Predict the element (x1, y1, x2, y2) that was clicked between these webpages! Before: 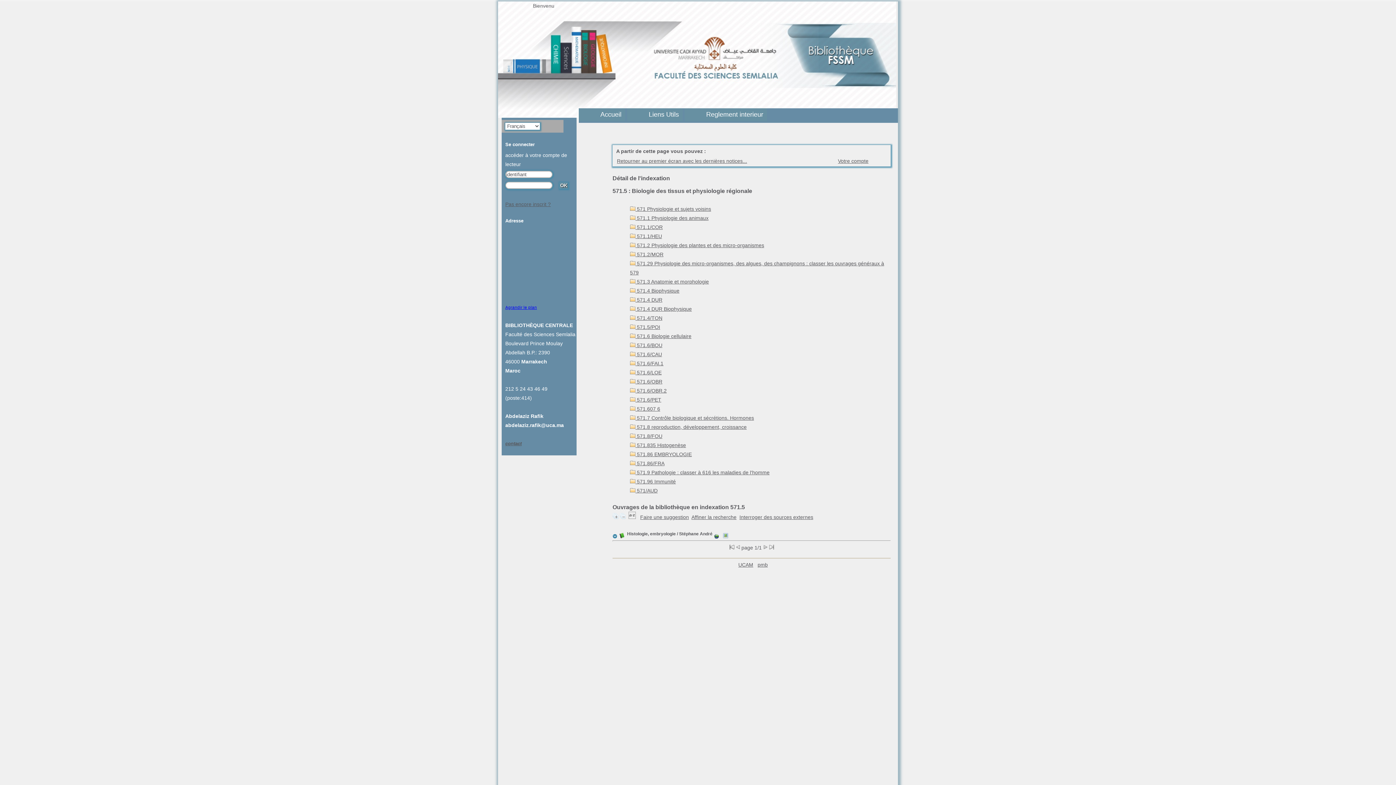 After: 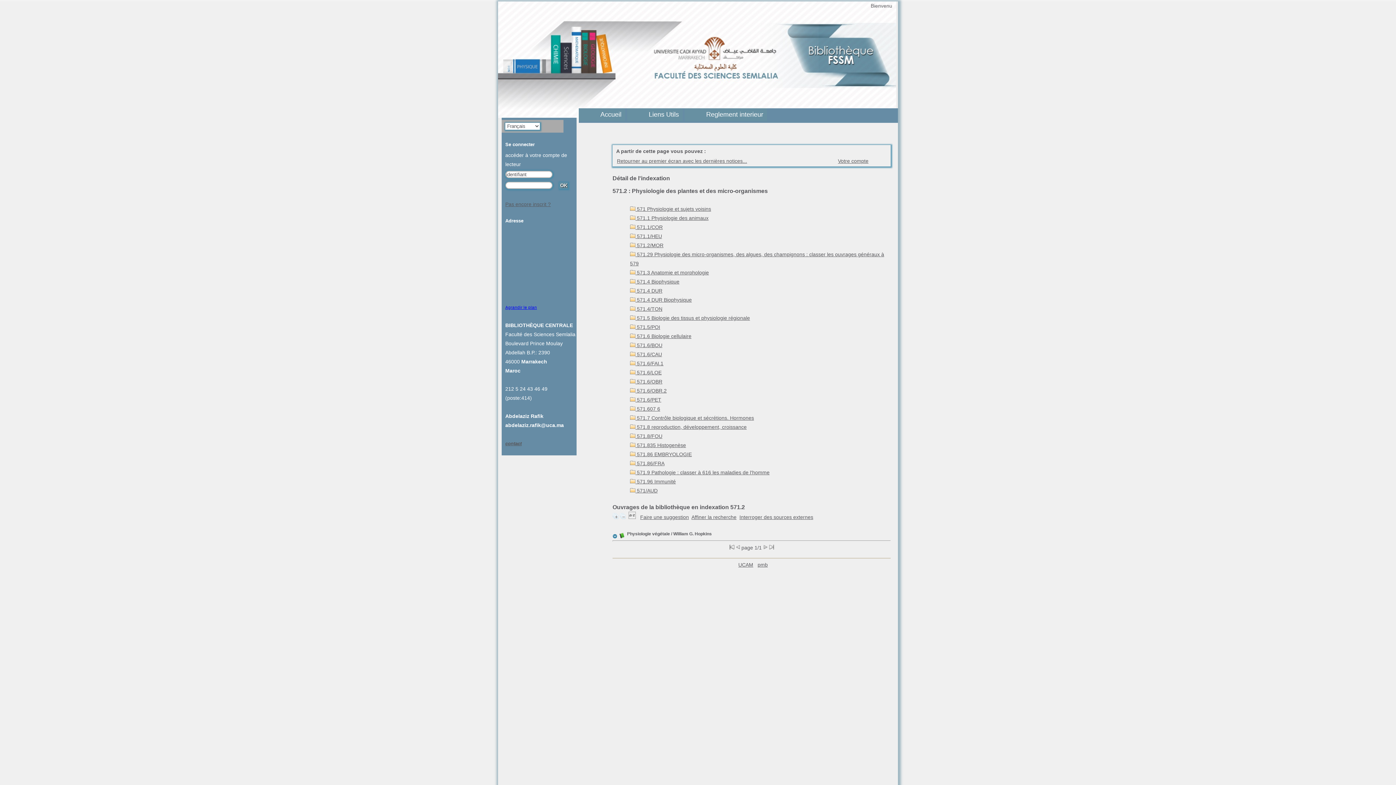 Action: label:  571.2 Physiologie des plantes et des micro-organismes bbox: (630, 242, 764, 248)